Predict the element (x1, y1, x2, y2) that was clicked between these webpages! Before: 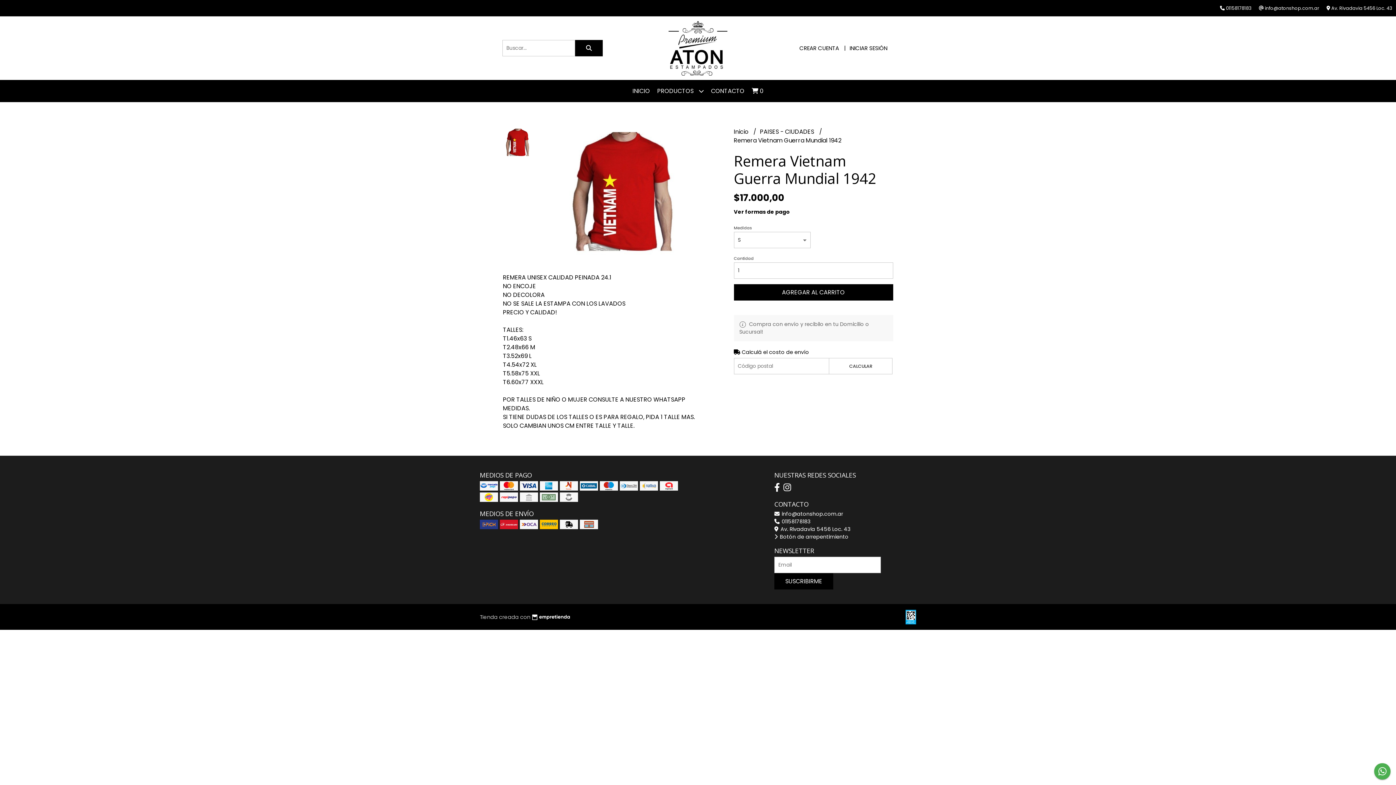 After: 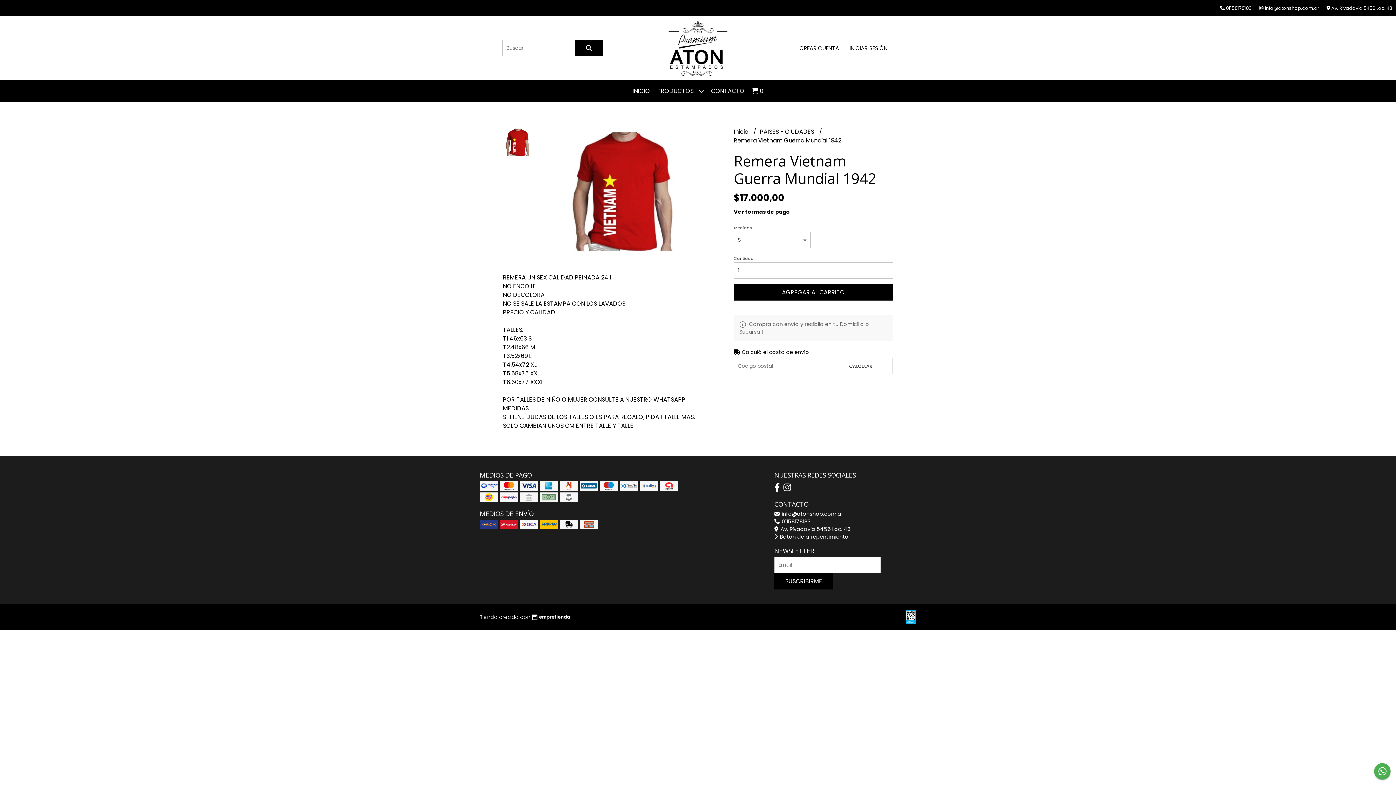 Action: bbox: (783, 481, 791, 493)